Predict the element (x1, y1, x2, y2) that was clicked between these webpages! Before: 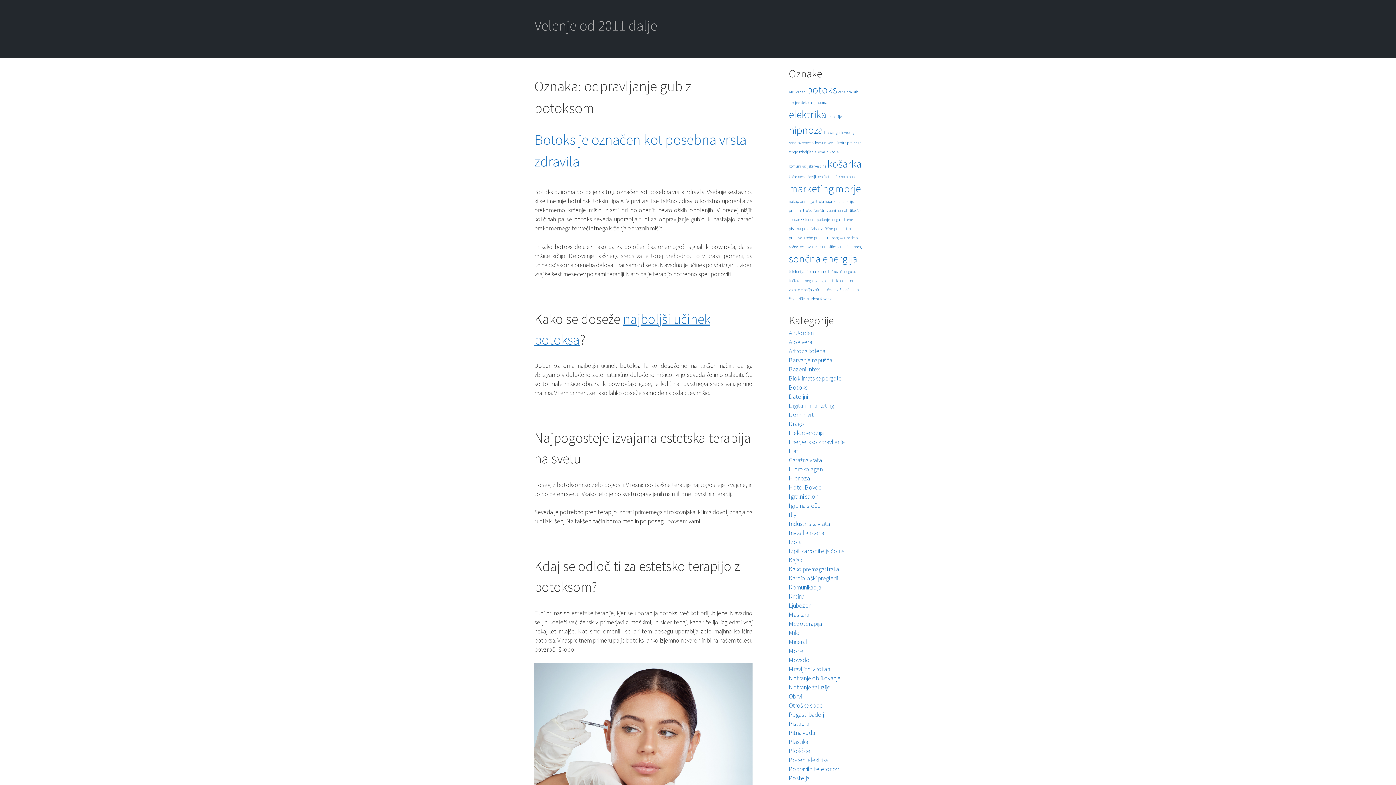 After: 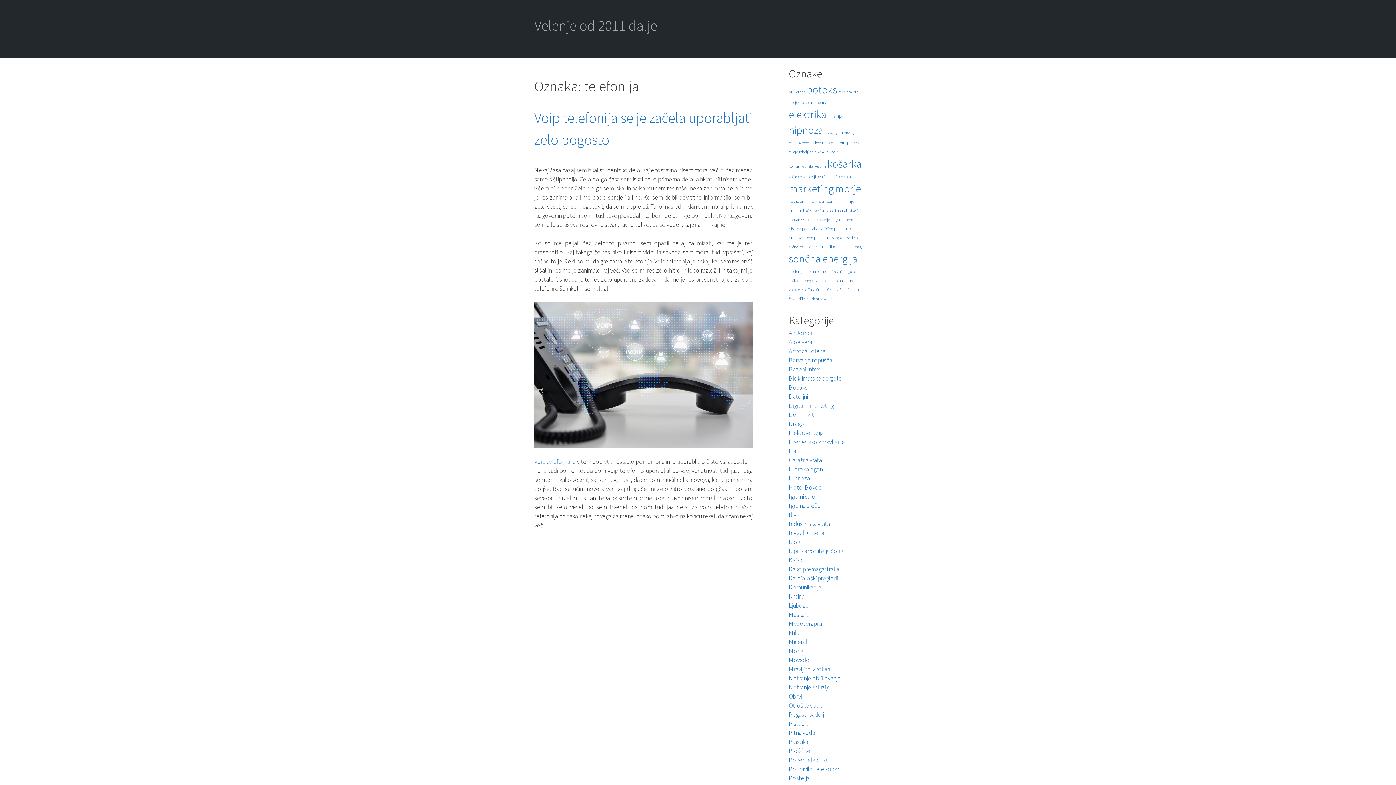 Action: label: telefonija (1 predmet) bbox: (789, 269, 804, 274)